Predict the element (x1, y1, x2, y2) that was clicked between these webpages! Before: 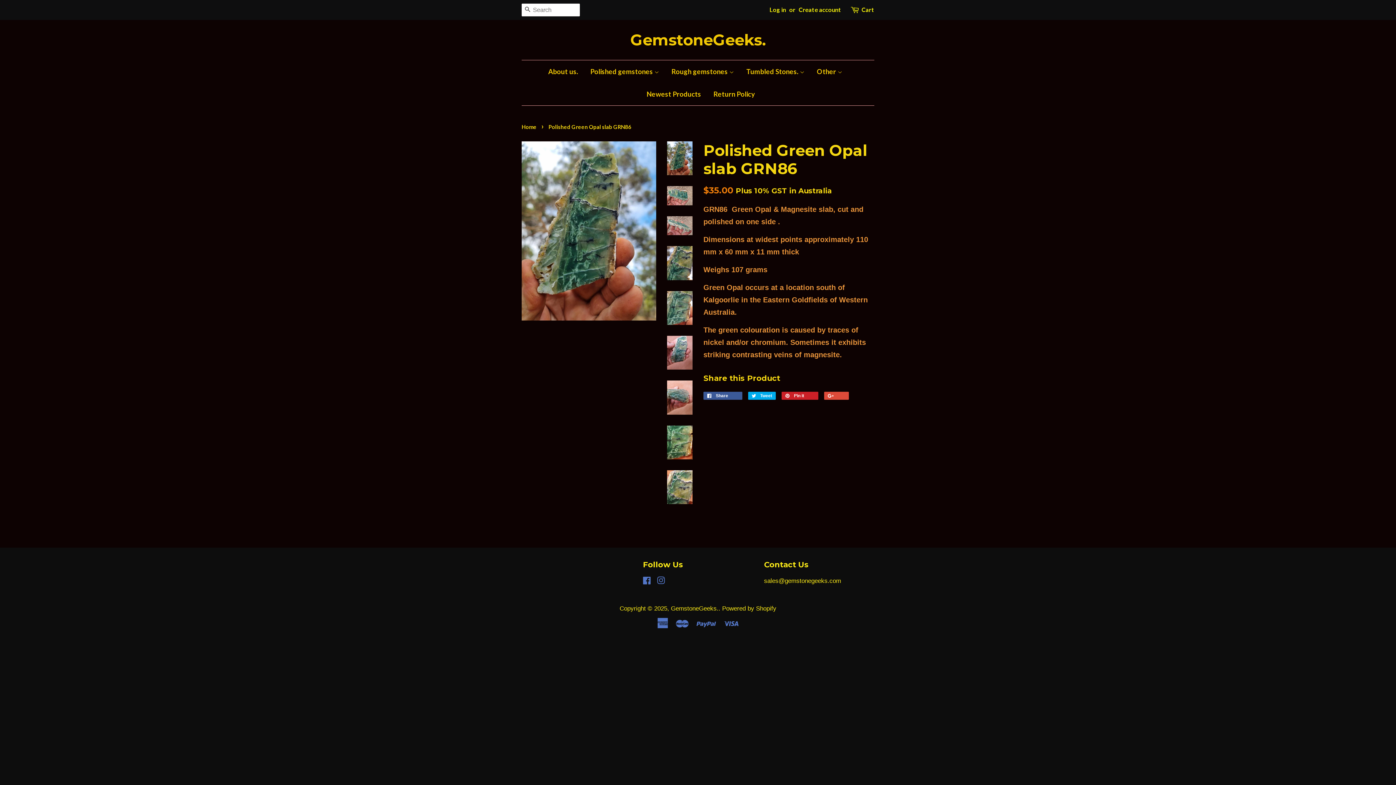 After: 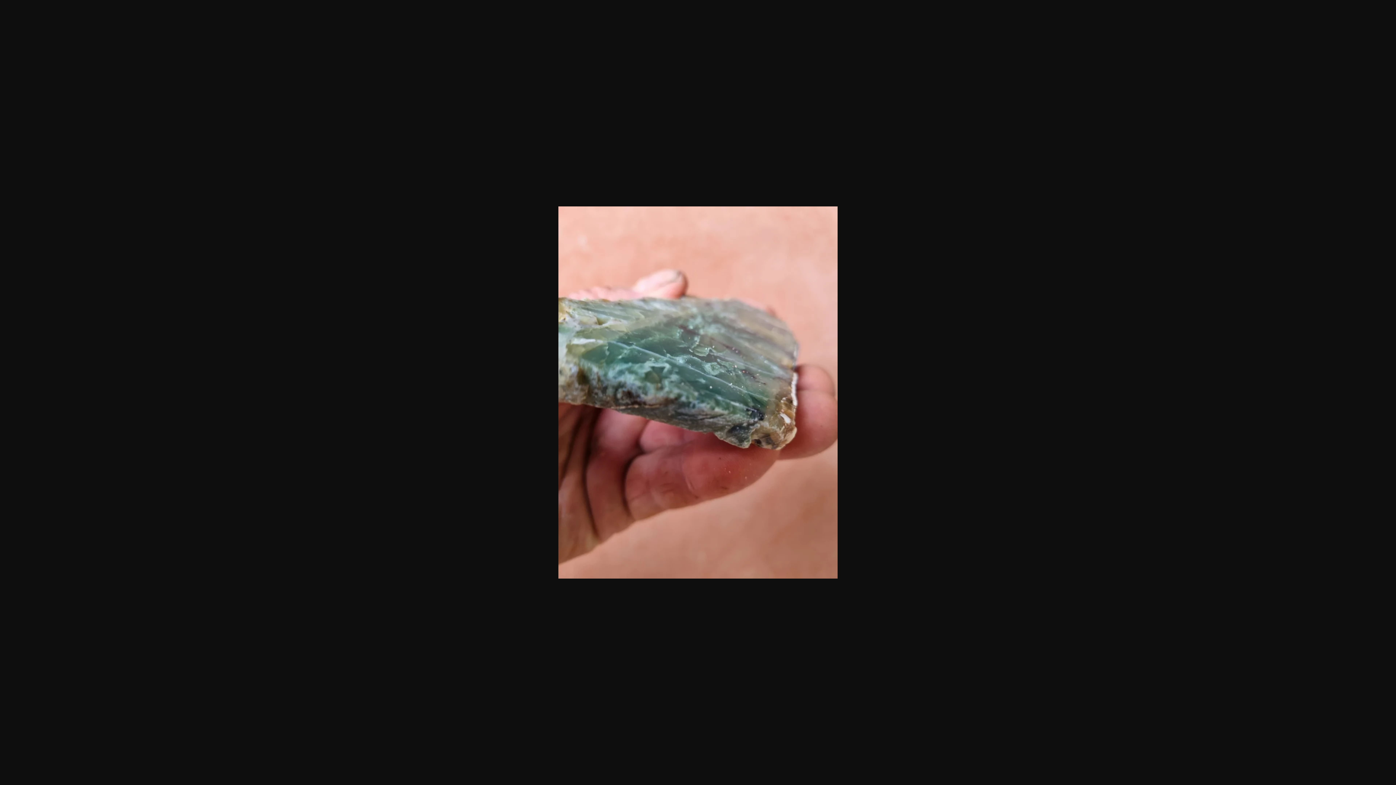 Action: bbox: (667, 380, 692, 414)